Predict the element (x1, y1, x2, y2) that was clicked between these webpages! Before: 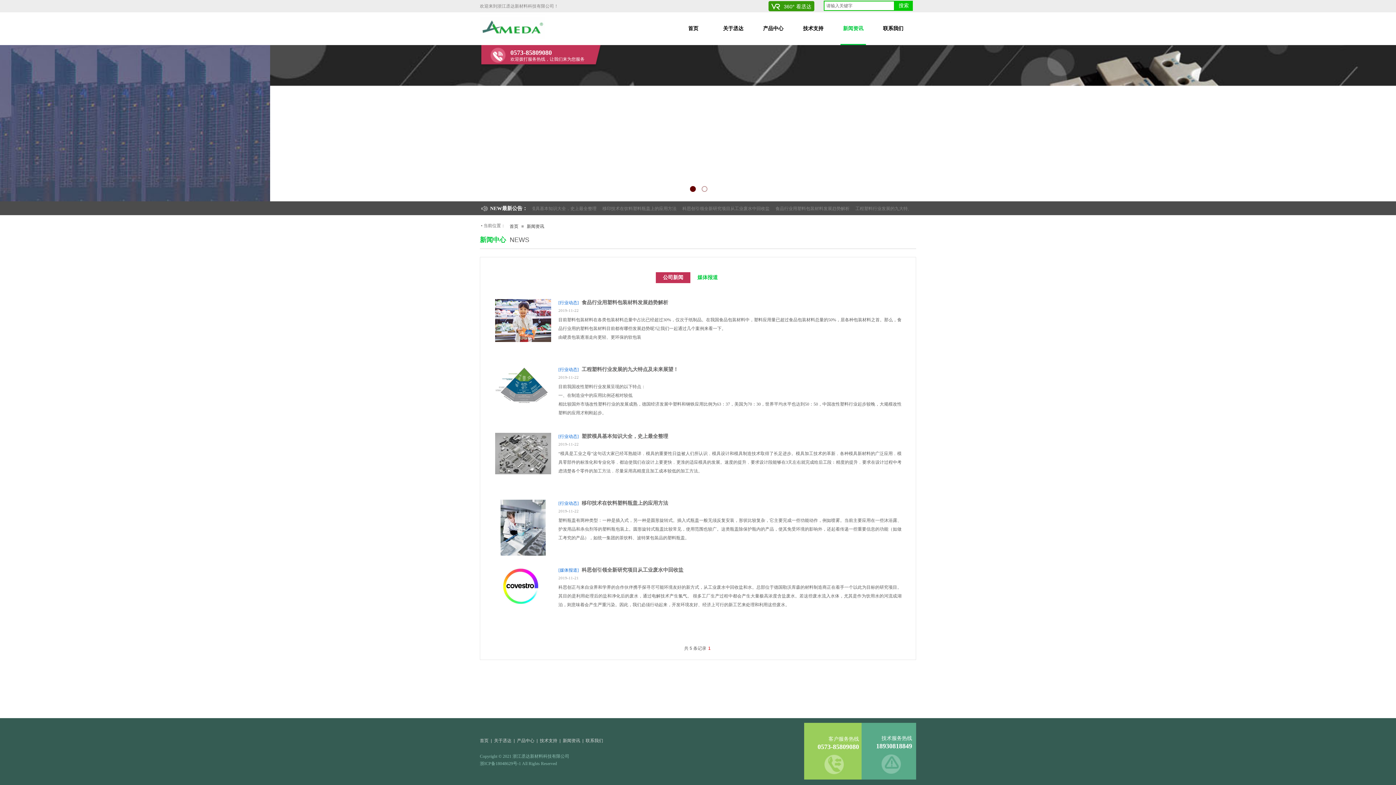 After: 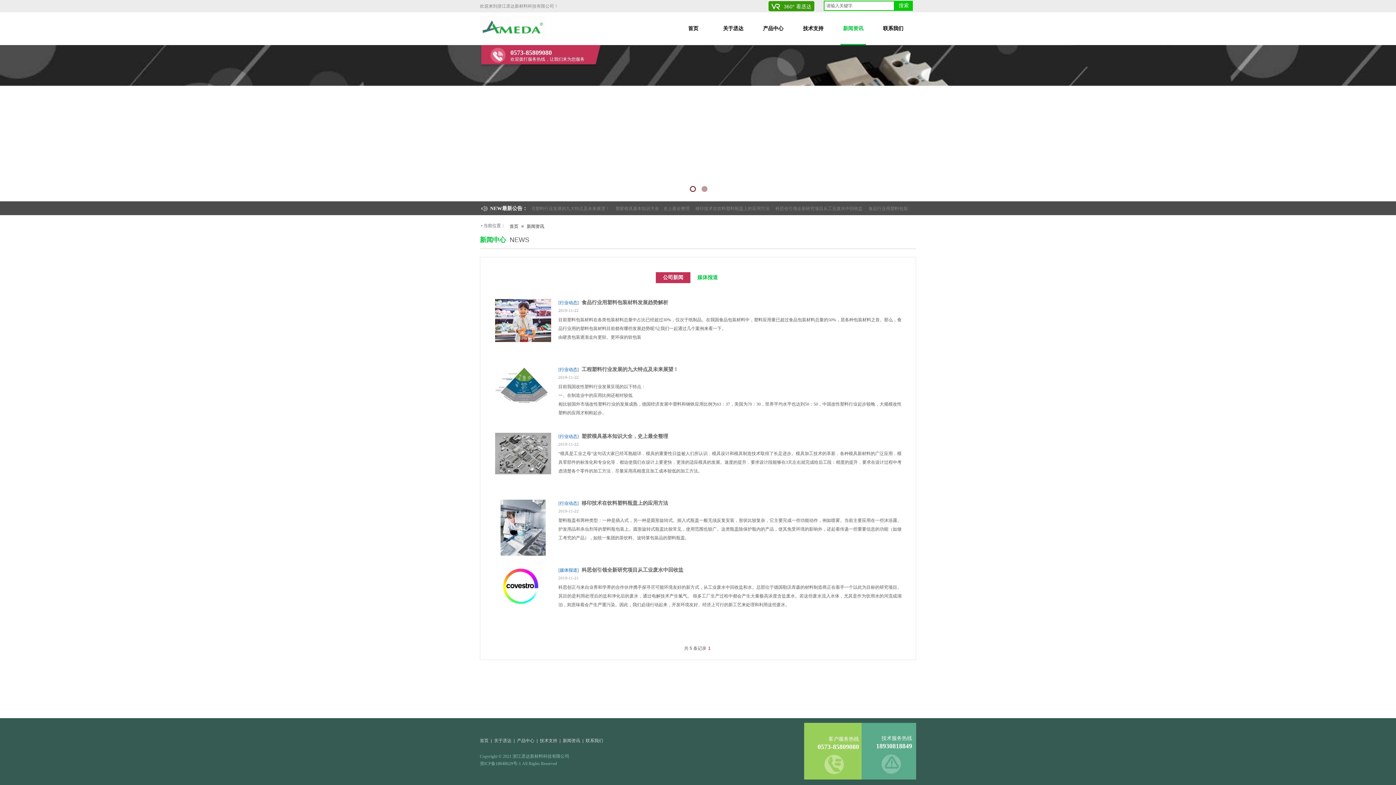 Action: bbox: (495, 402, 551, 407)